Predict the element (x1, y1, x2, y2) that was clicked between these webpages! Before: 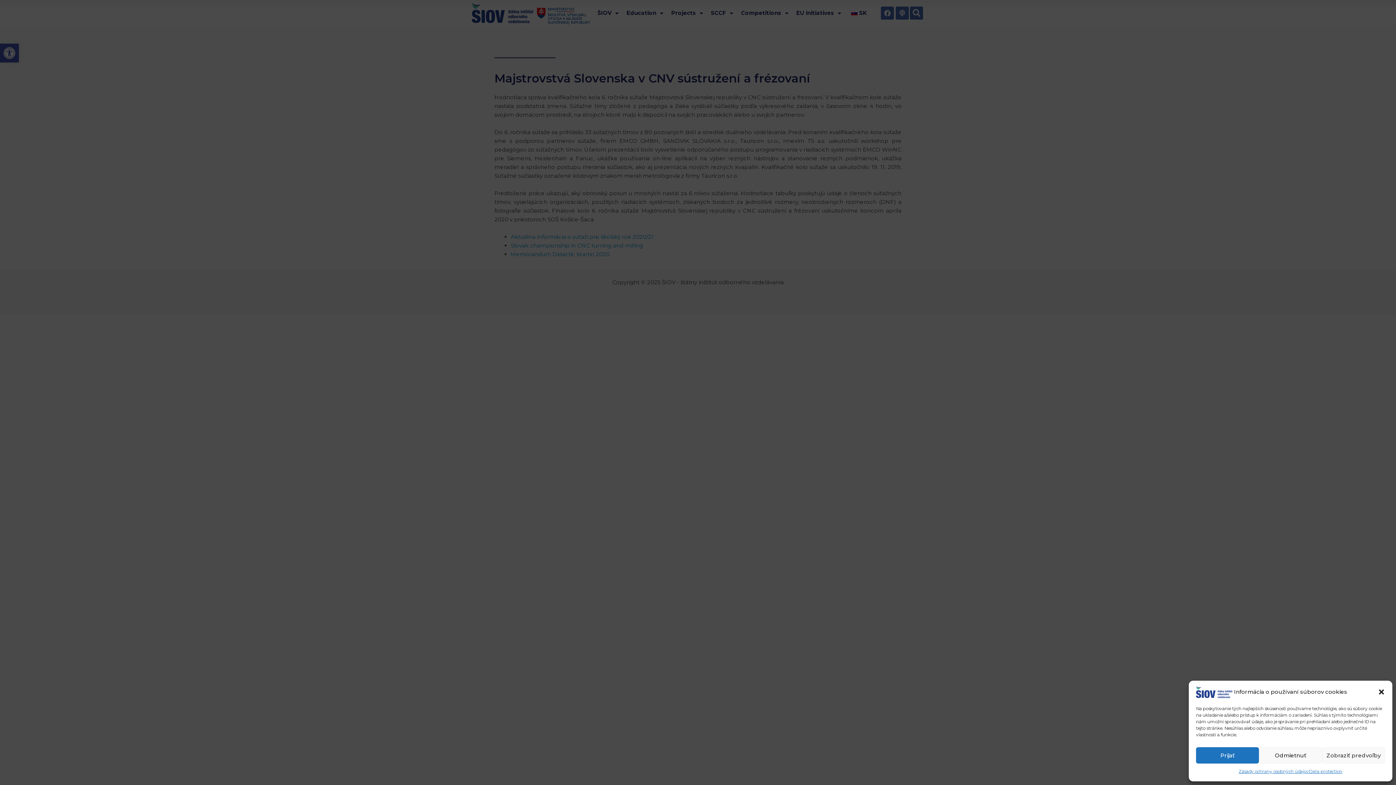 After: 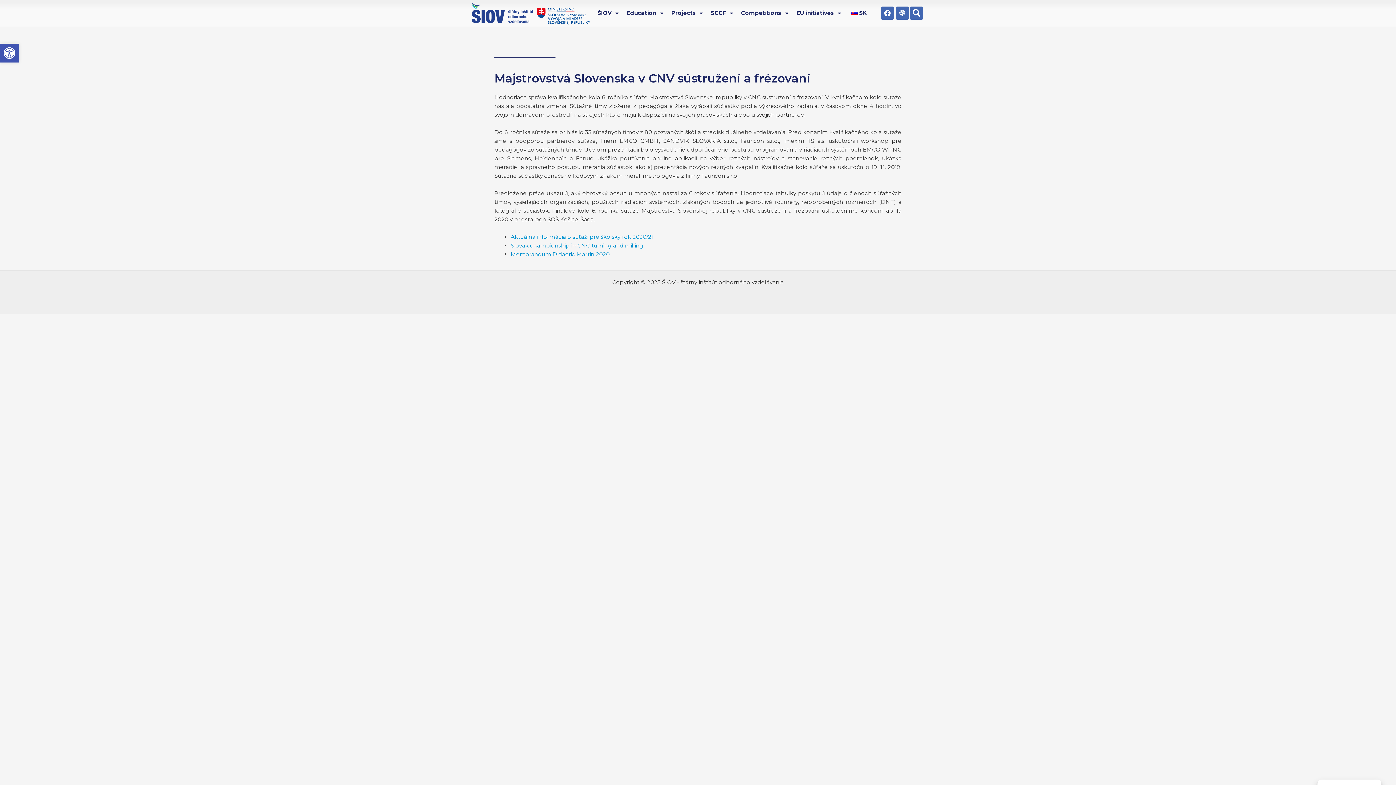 Action: bbox: (1259, 747, 1322, 764) label: Odmietnuť